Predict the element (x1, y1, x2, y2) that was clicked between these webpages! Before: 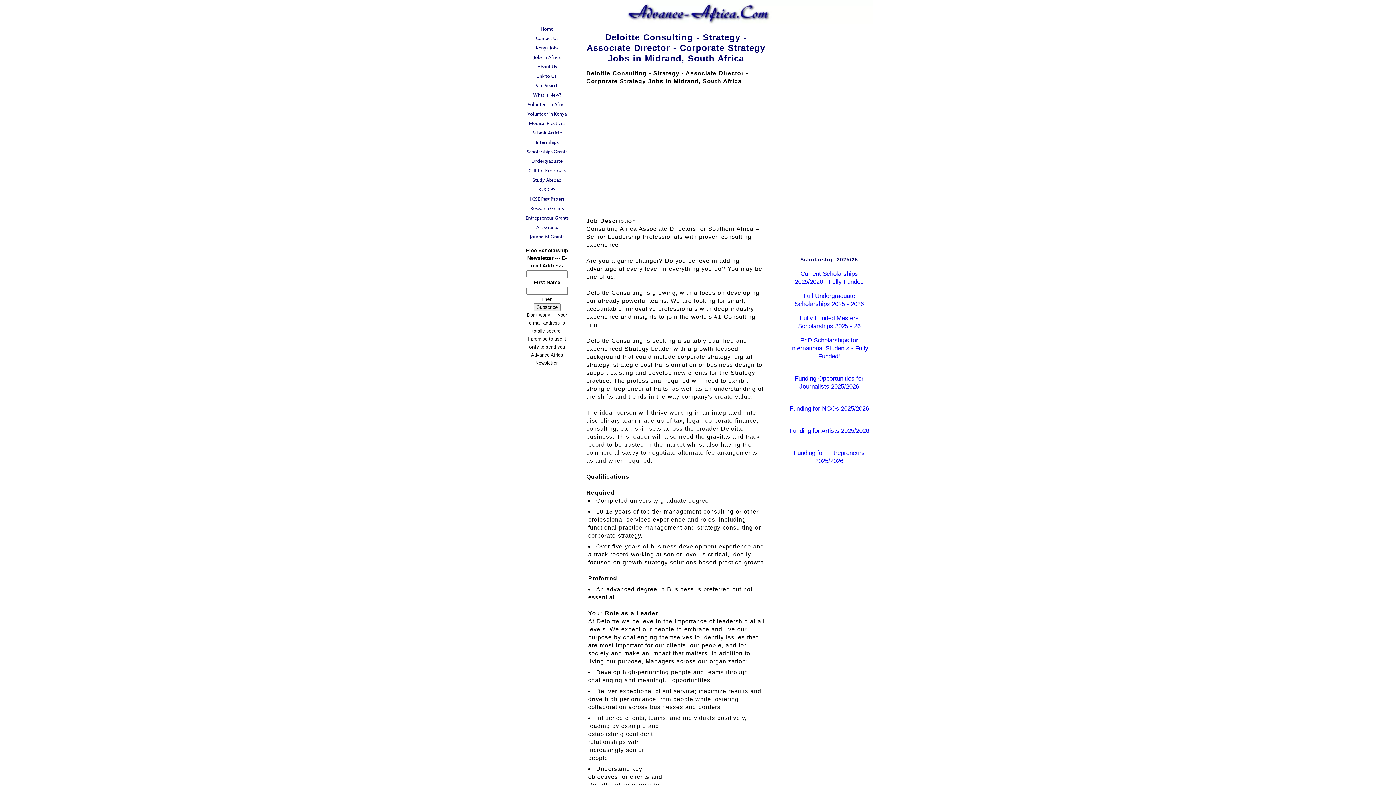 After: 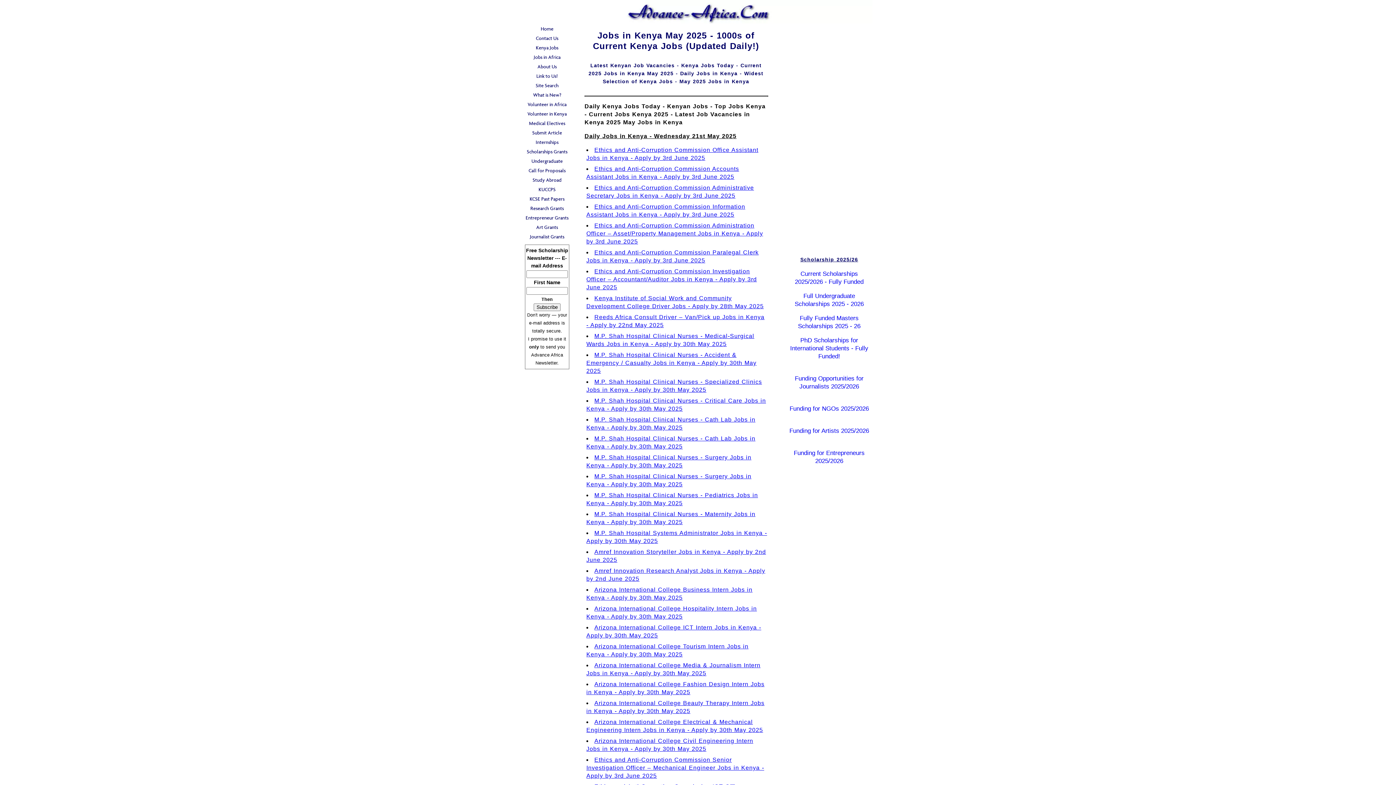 Action: bbox: (523, 43, 570, 52) label: Kenya Jobs